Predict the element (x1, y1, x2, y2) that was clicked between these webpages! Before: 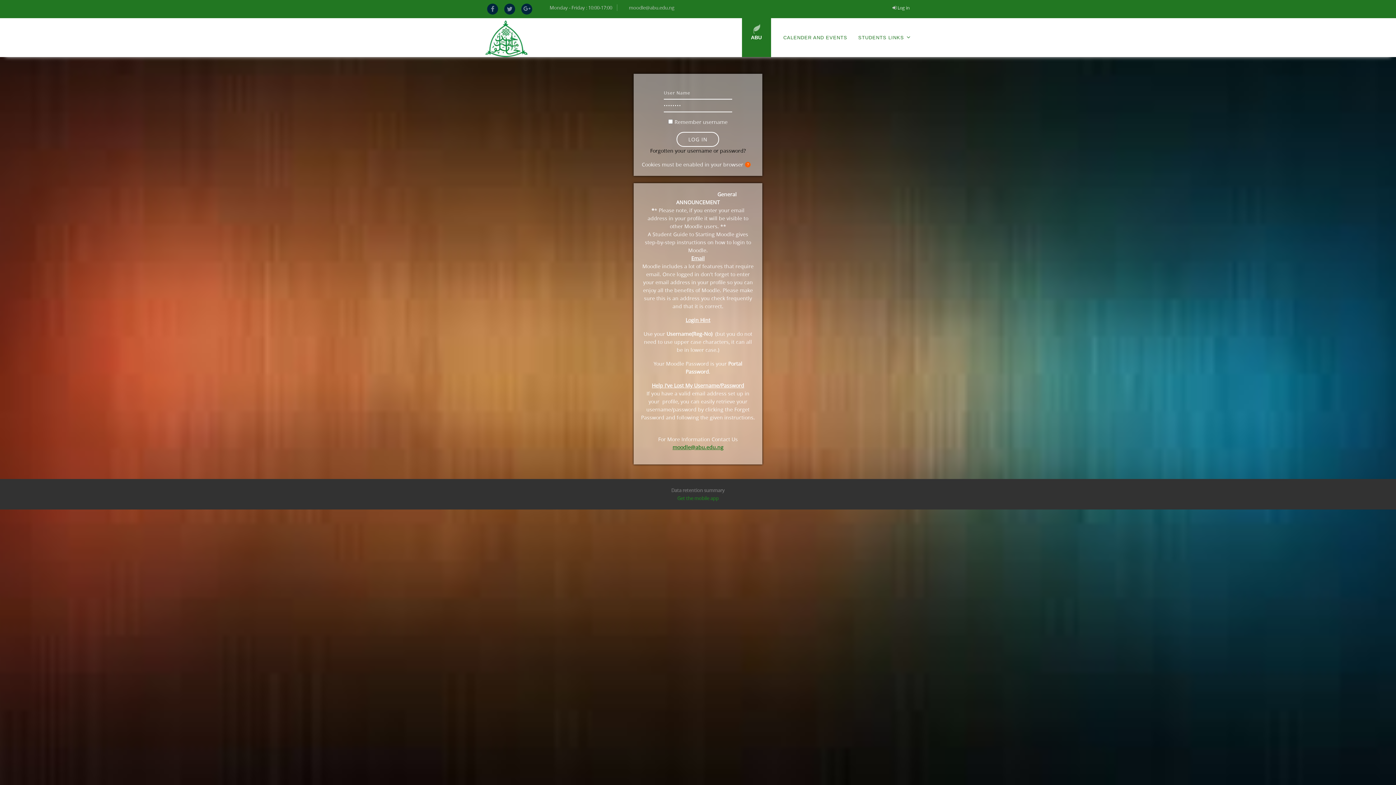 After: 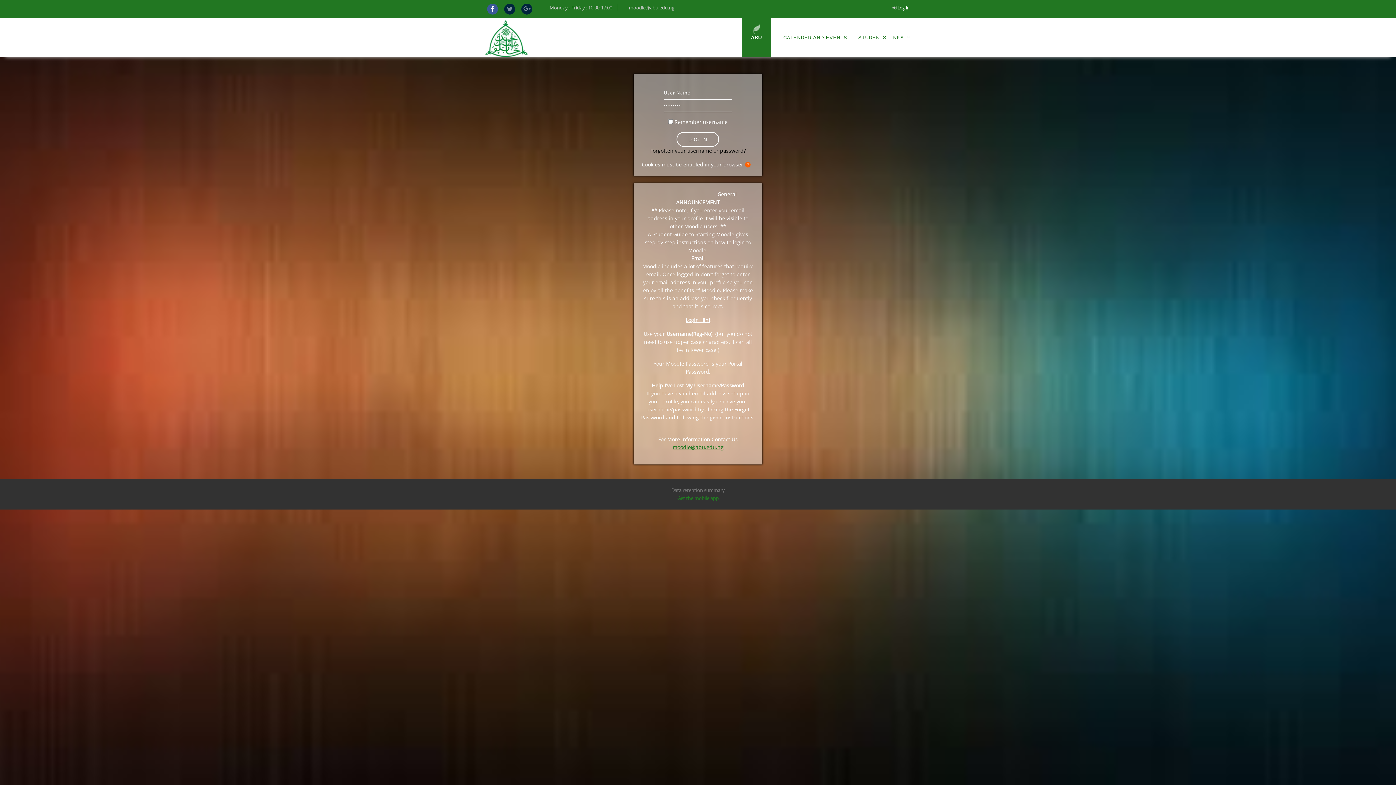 Action: bbox: (485, 4, 502, 12) label:  